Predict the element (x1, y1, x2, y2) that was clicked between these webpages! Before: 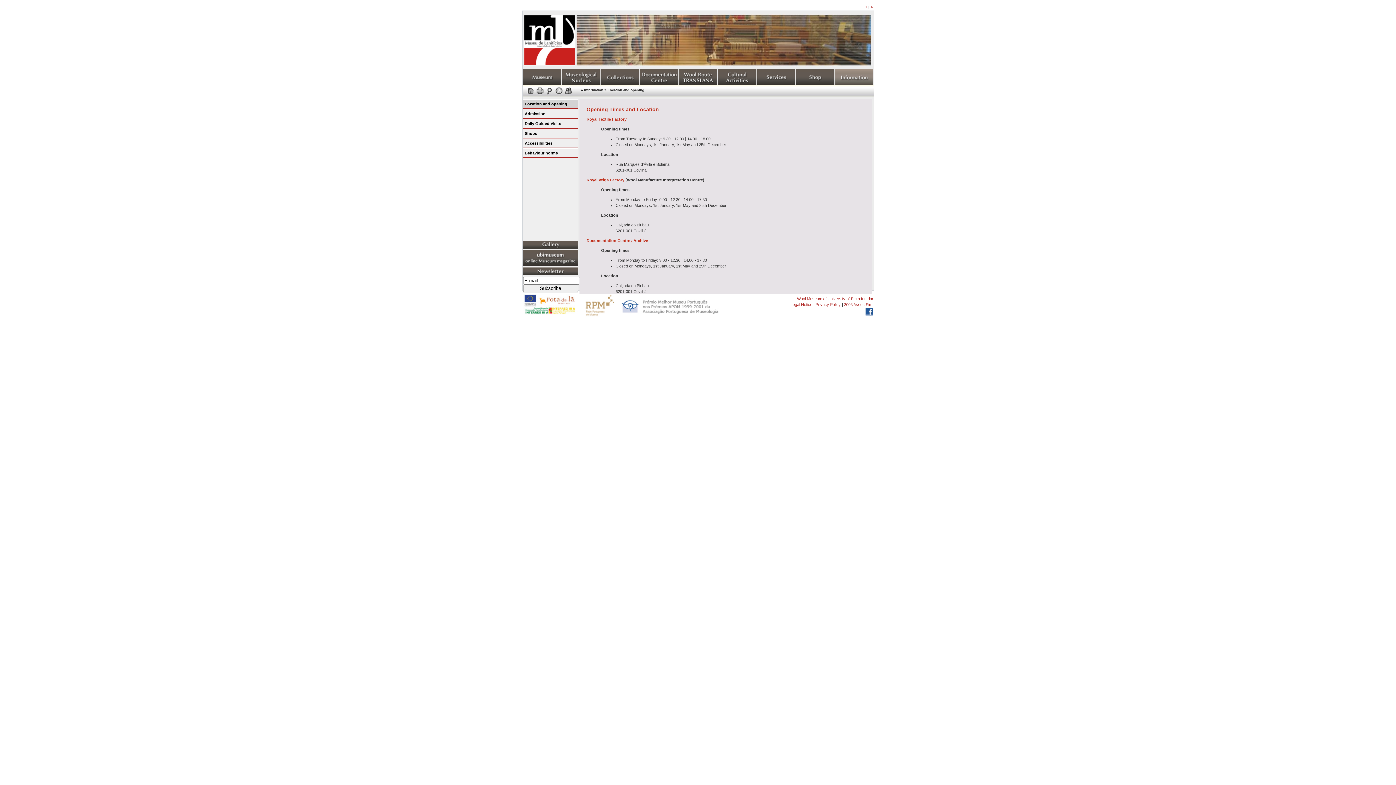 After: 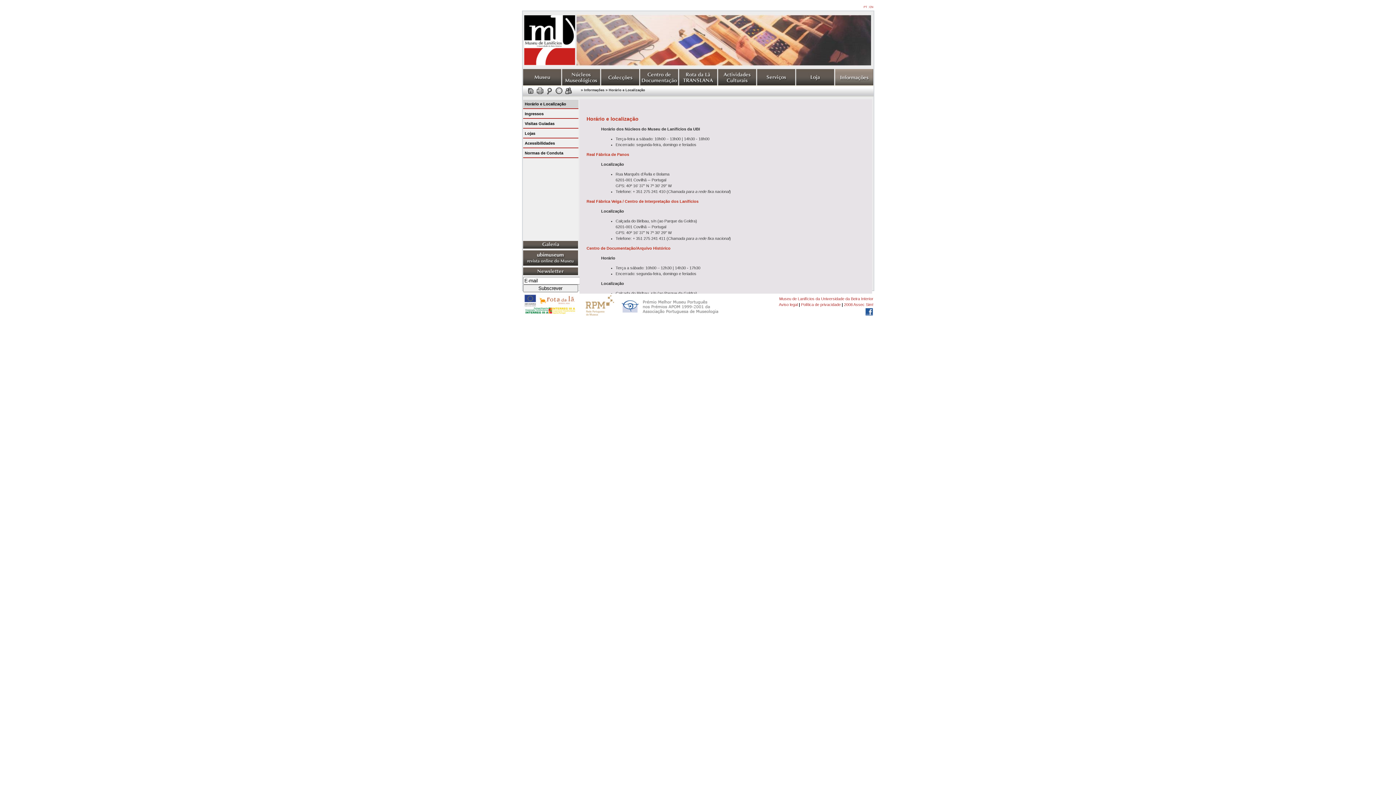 Action: label: PT bbox: (863, 5, 867, 8)